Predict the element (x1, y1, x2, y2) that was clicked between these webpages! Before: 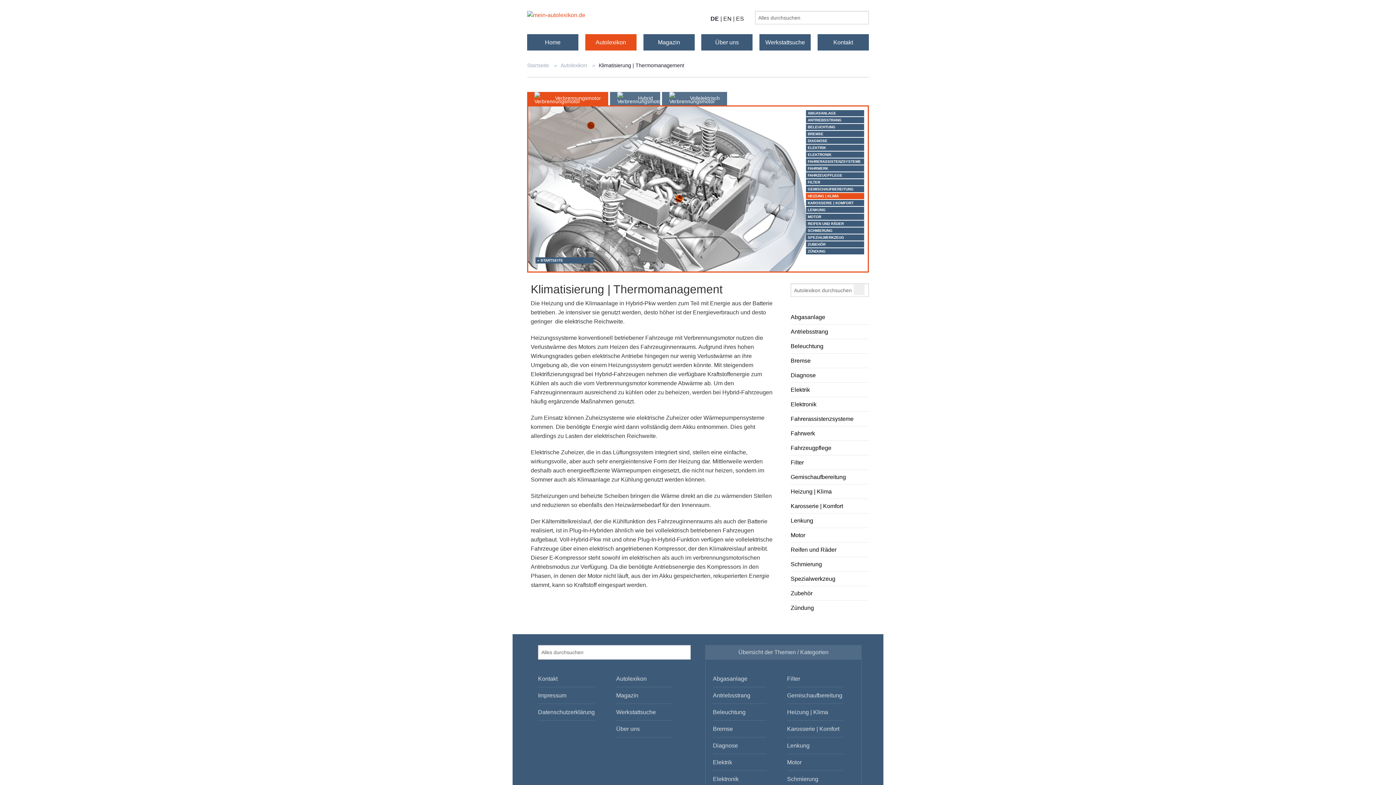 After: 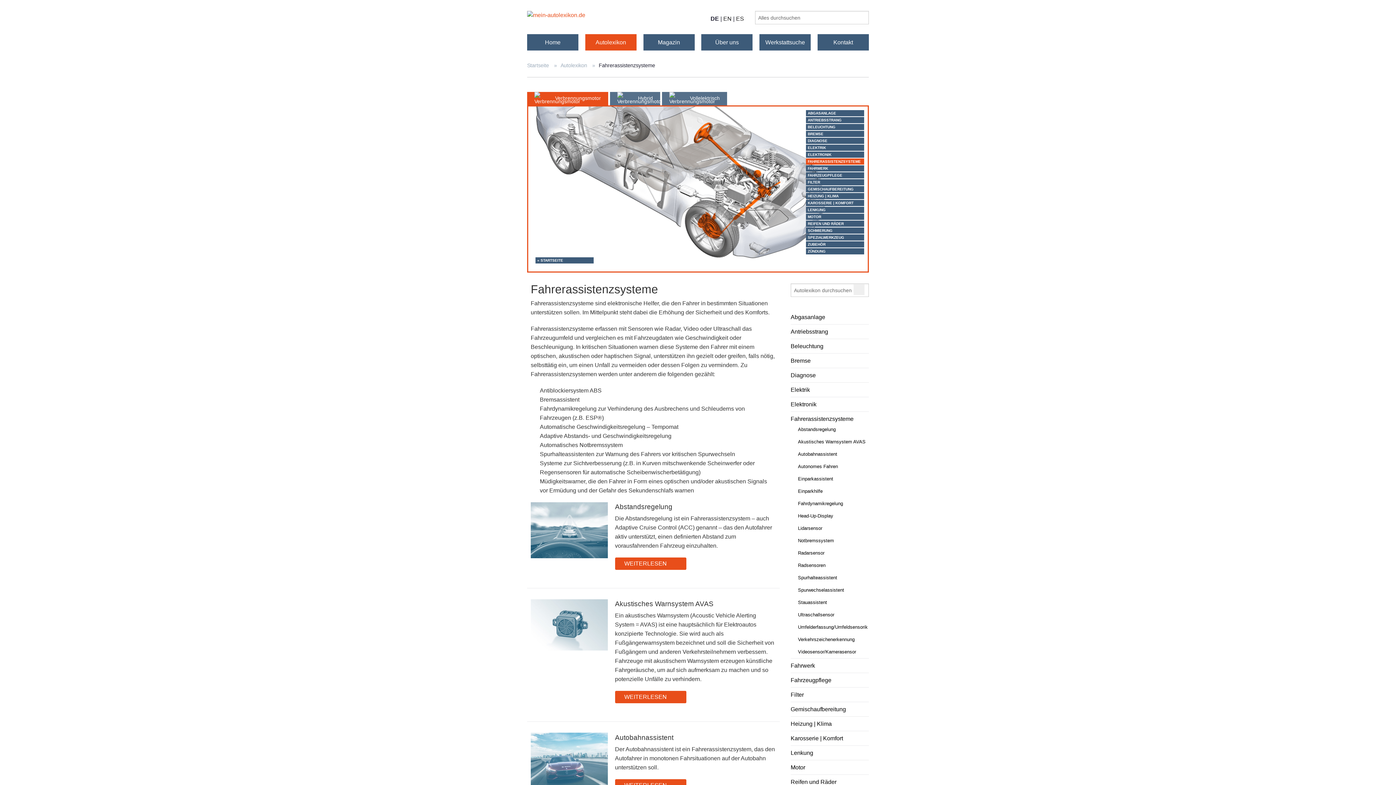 Action: bbox: (790, 414, 869, 423) label: Fahrerassistenzsysteme